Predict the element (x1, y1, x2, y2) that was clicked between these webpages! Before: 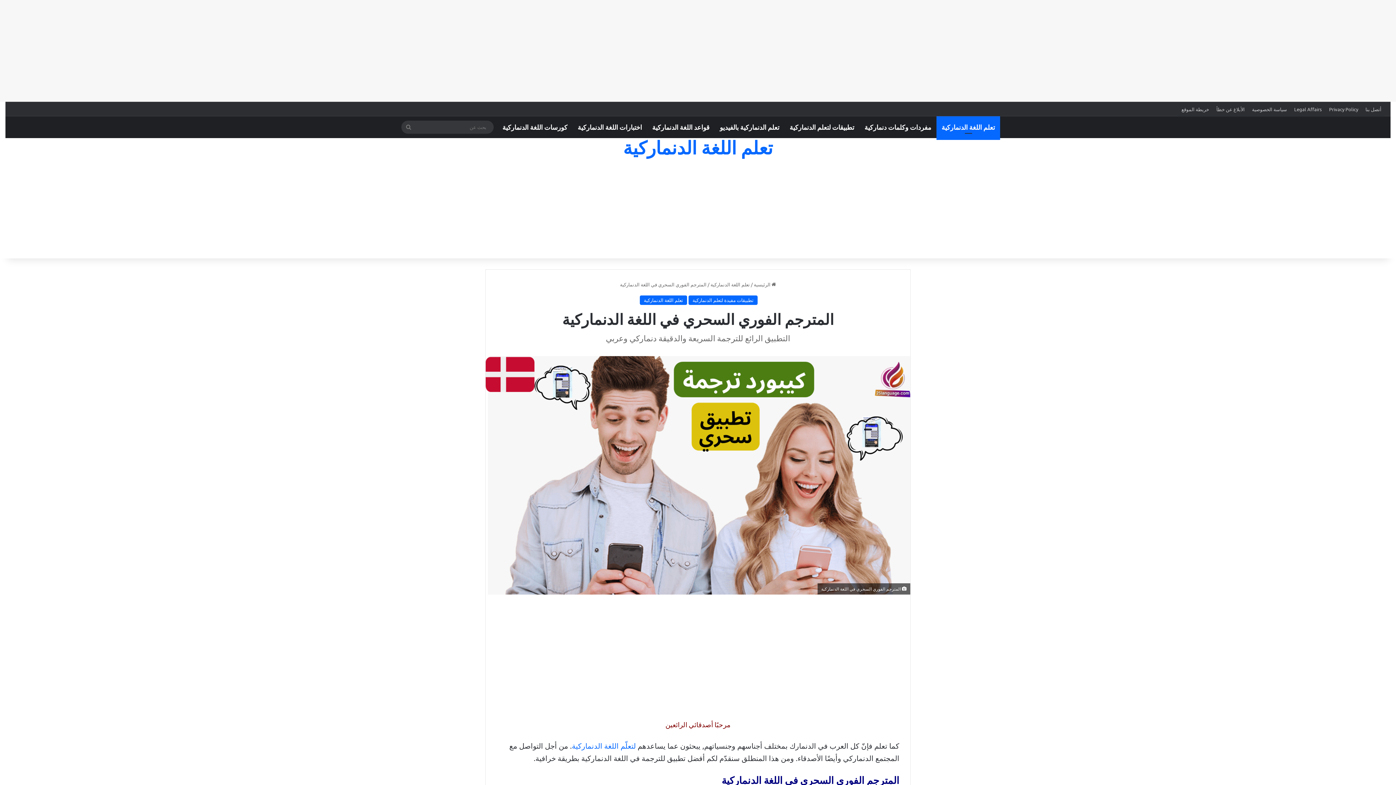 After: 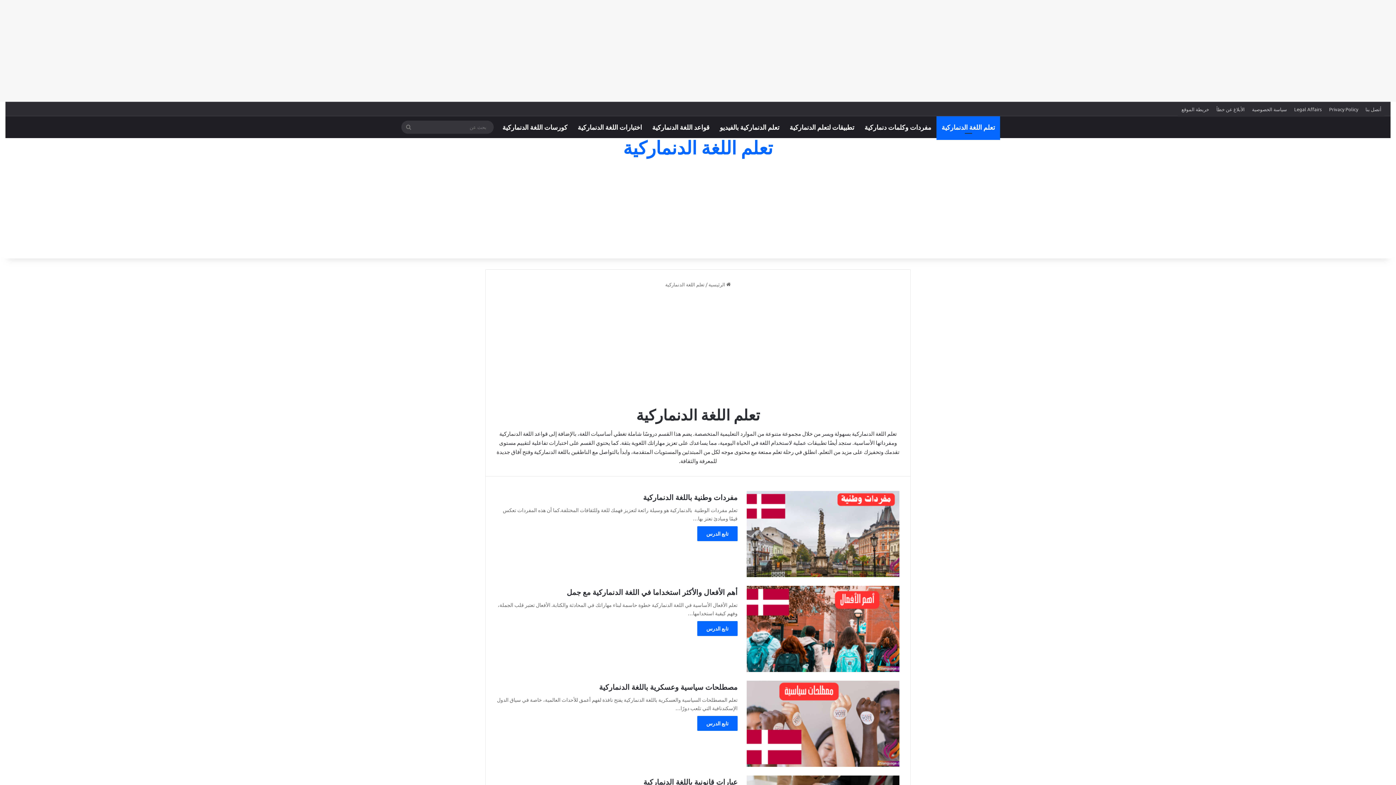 Action: label: تعلم اللغة الدنماركية bbox: (0, 138, 1396, 156)